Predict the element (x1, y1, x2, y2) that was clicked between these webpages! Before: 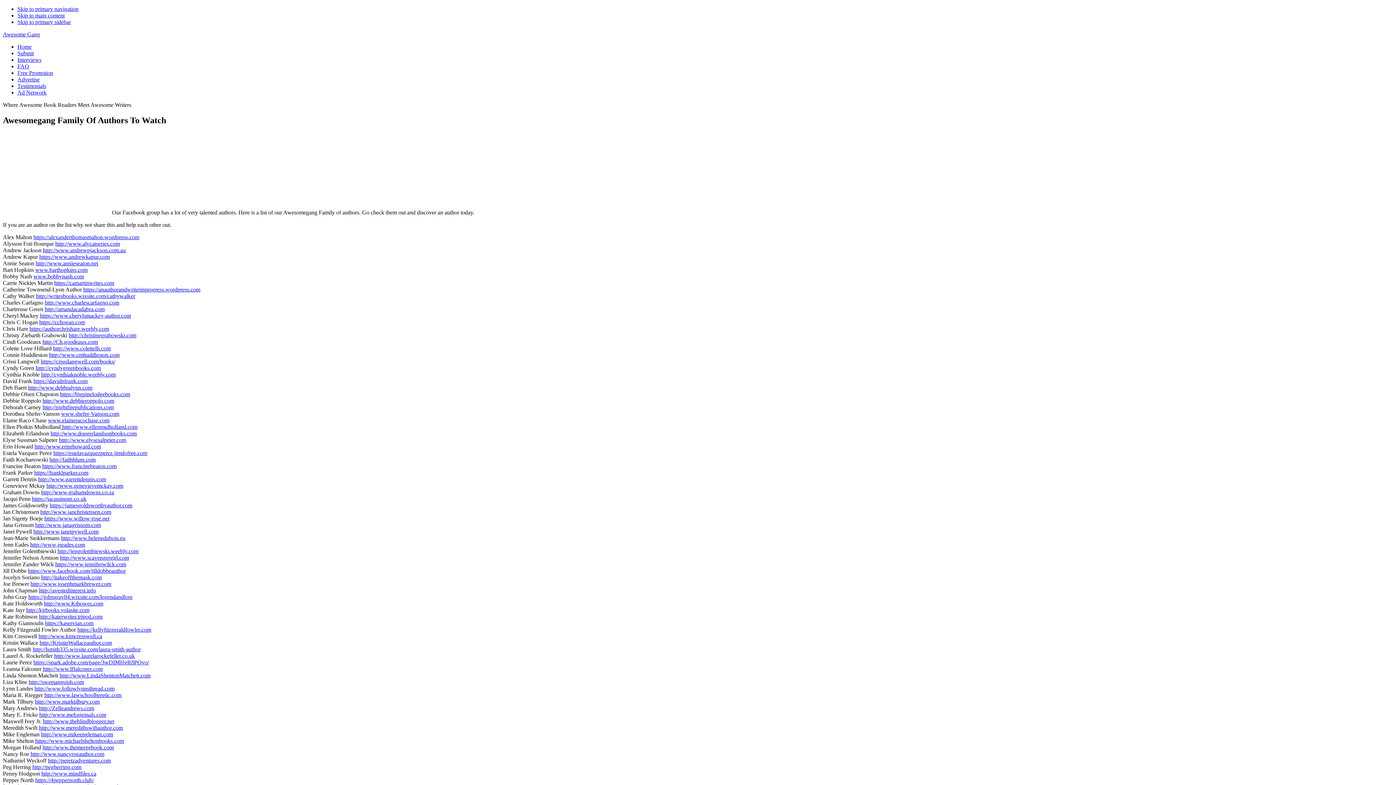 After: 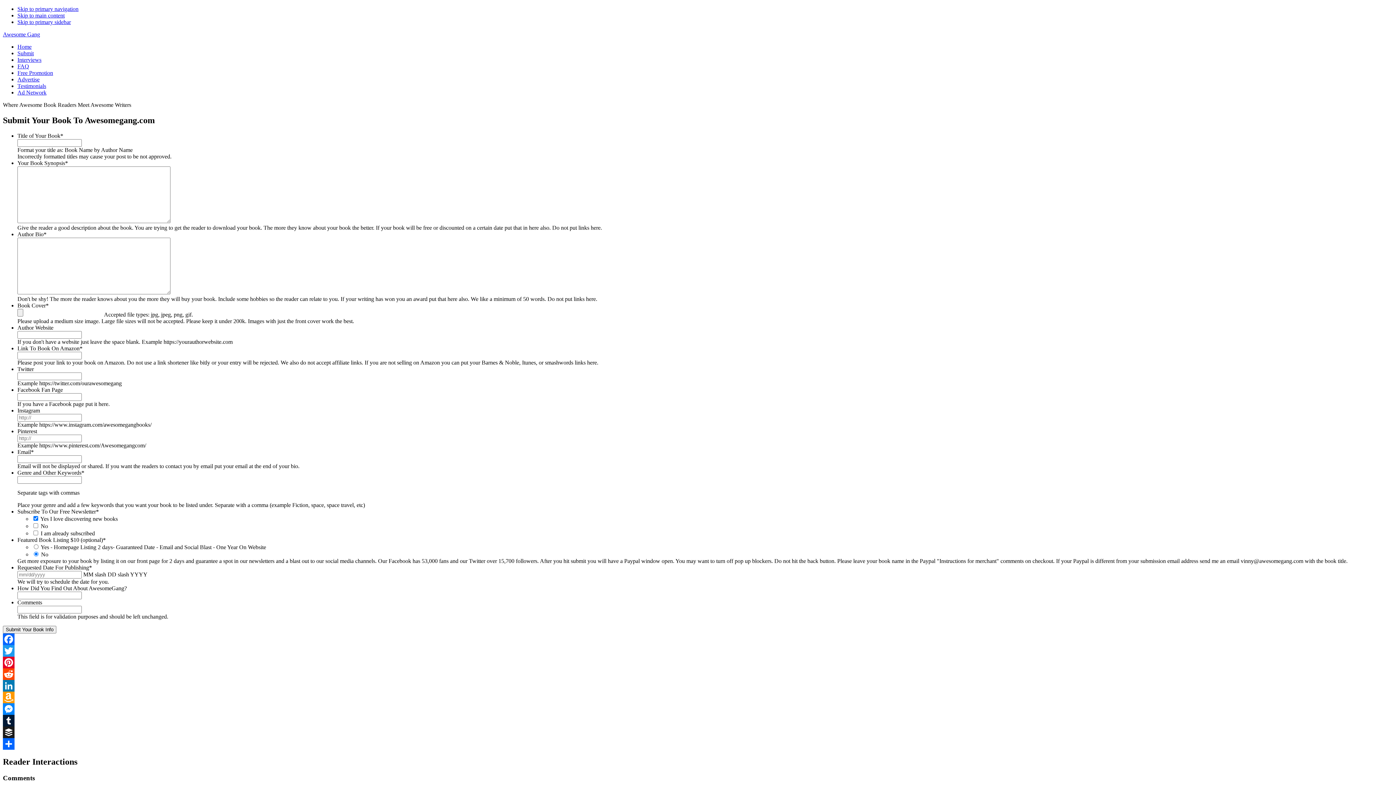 Action: bbox: (17, 50, 33, 56) label: Submit